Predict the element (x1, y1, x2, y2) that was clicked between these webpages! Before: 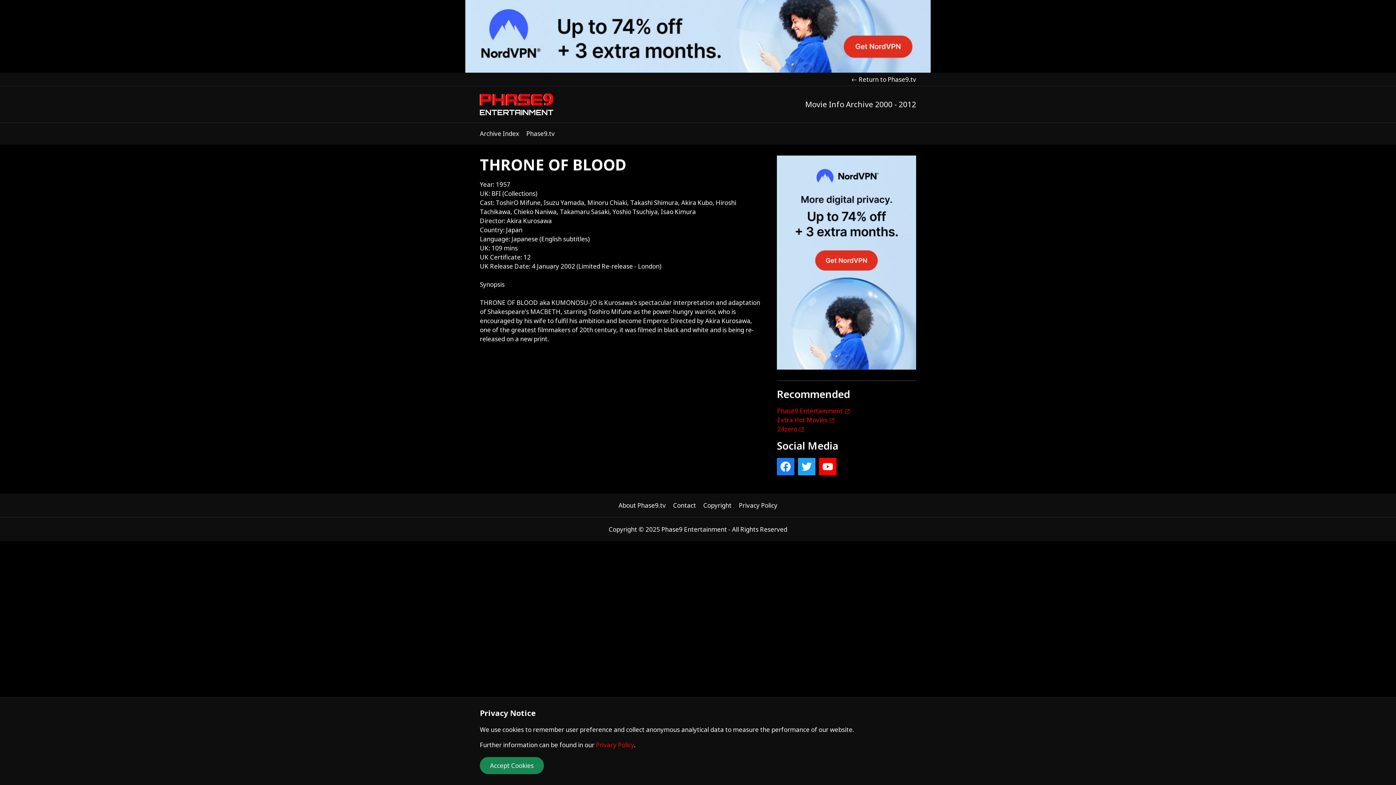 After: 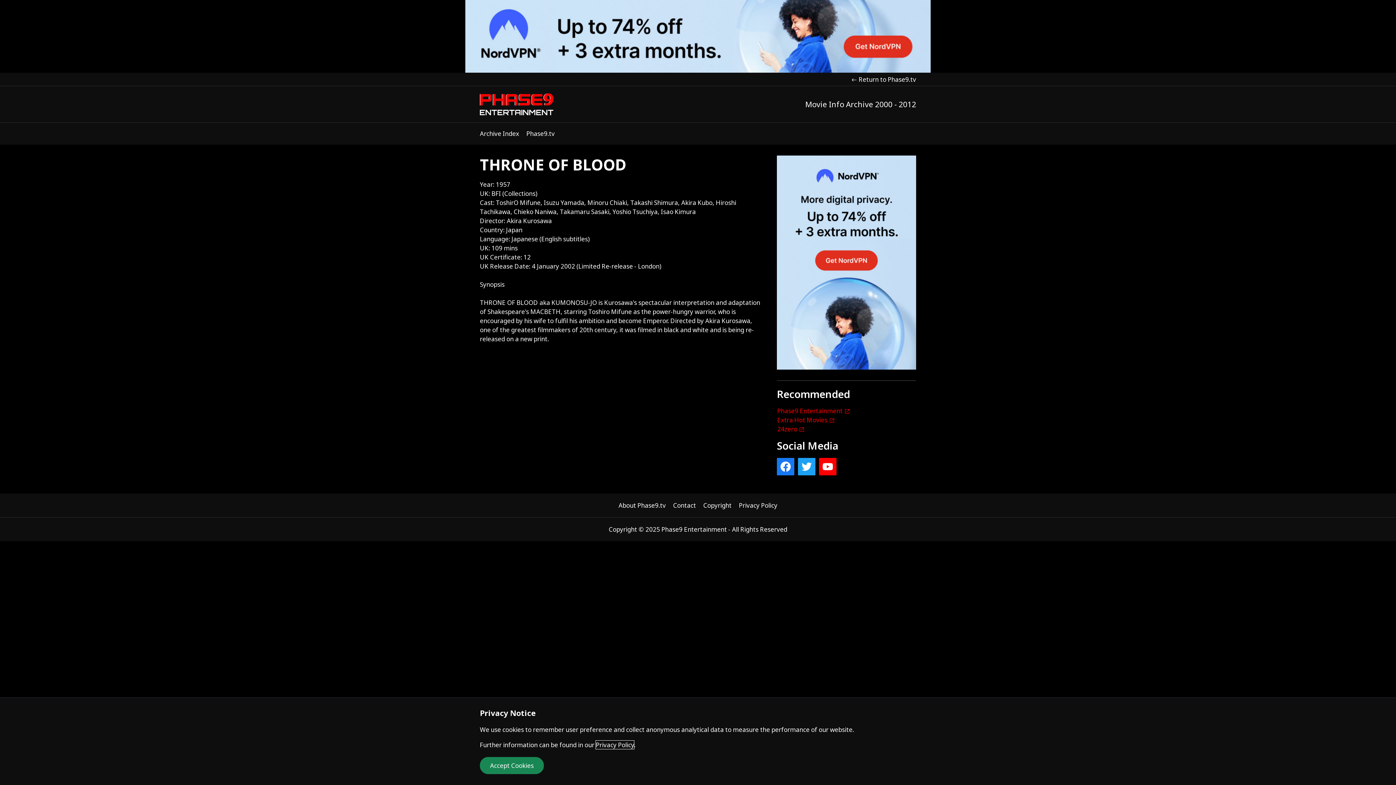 Action: label: Privacy Policy bbox: (596, 741, 634, 749)